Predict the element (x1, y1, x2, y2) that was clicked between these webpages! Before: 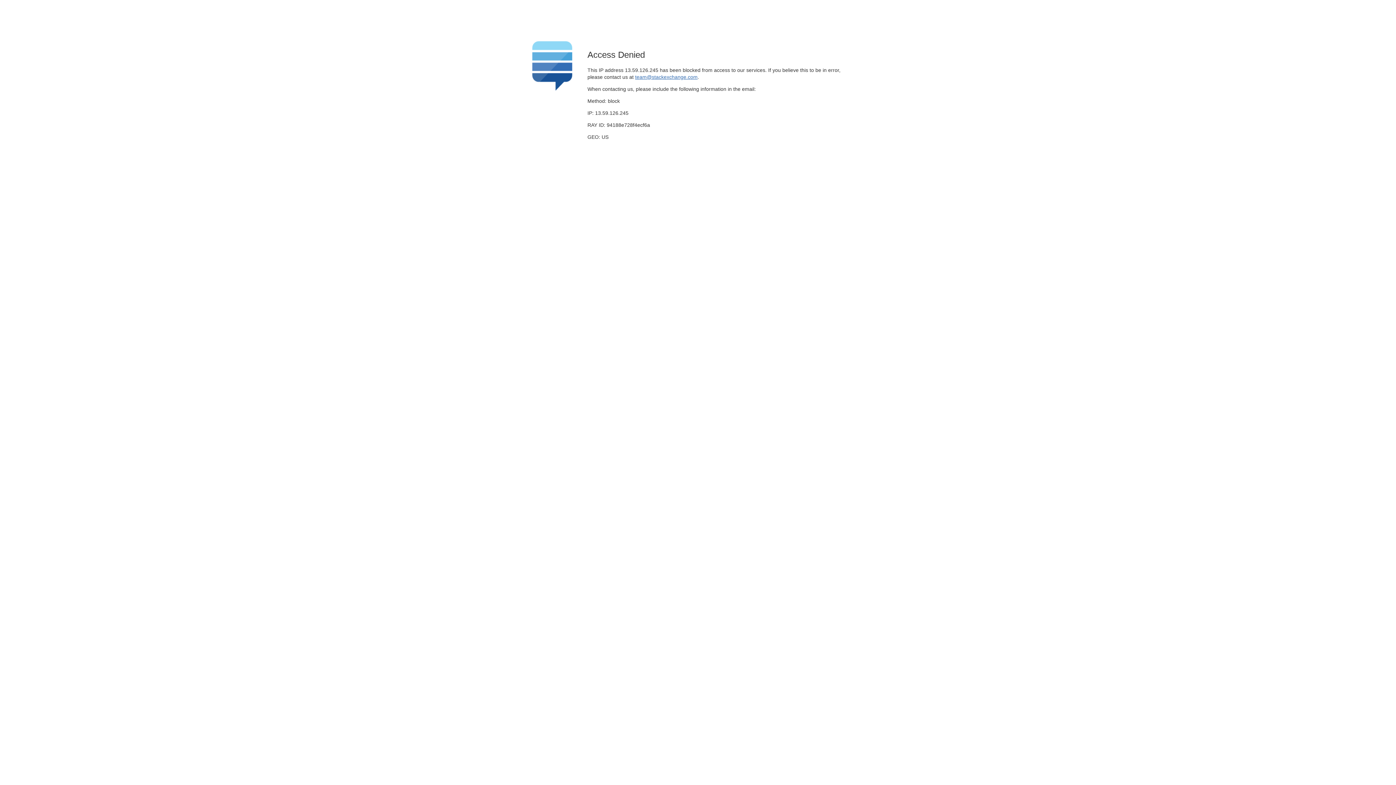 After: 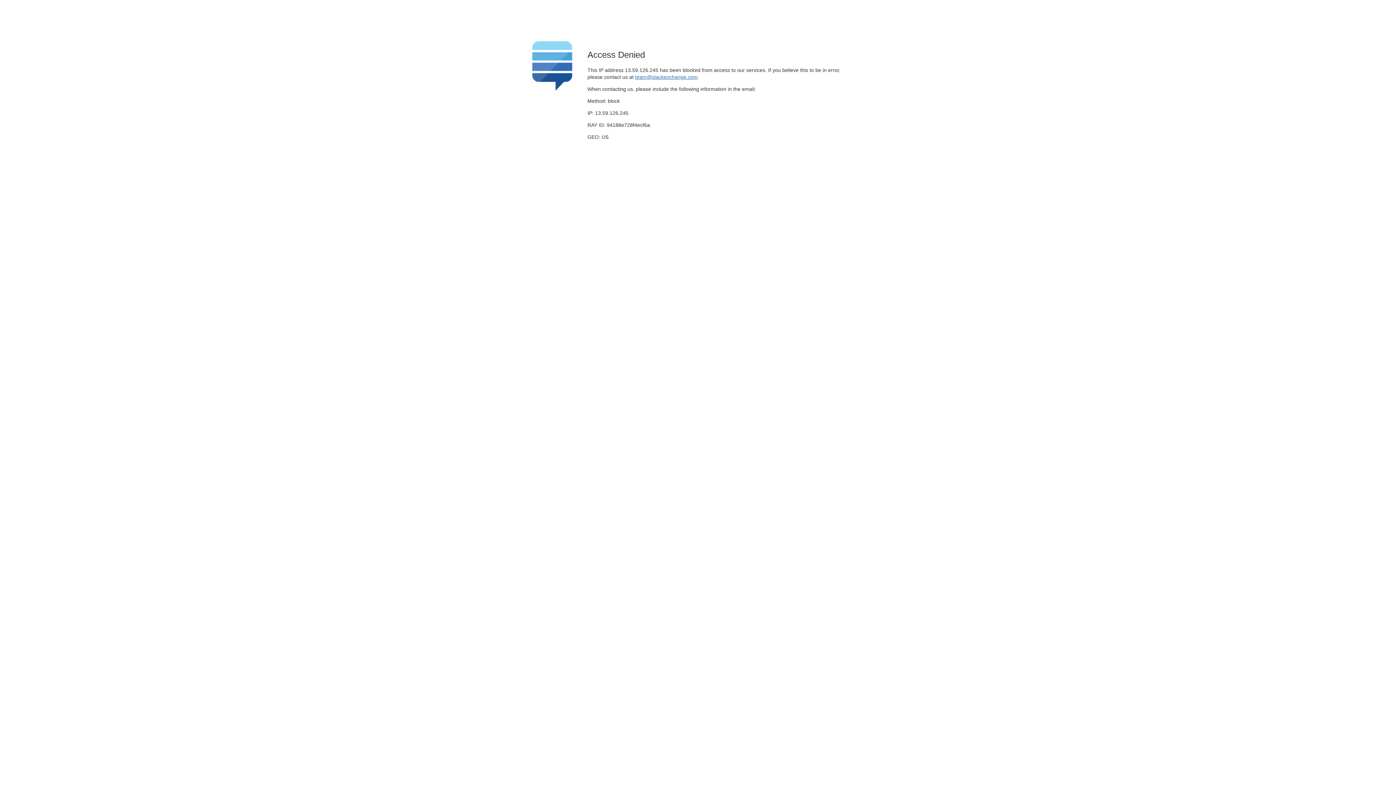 Action: bbox: (635, 74, 697, 79) label: team@stackexchange.com